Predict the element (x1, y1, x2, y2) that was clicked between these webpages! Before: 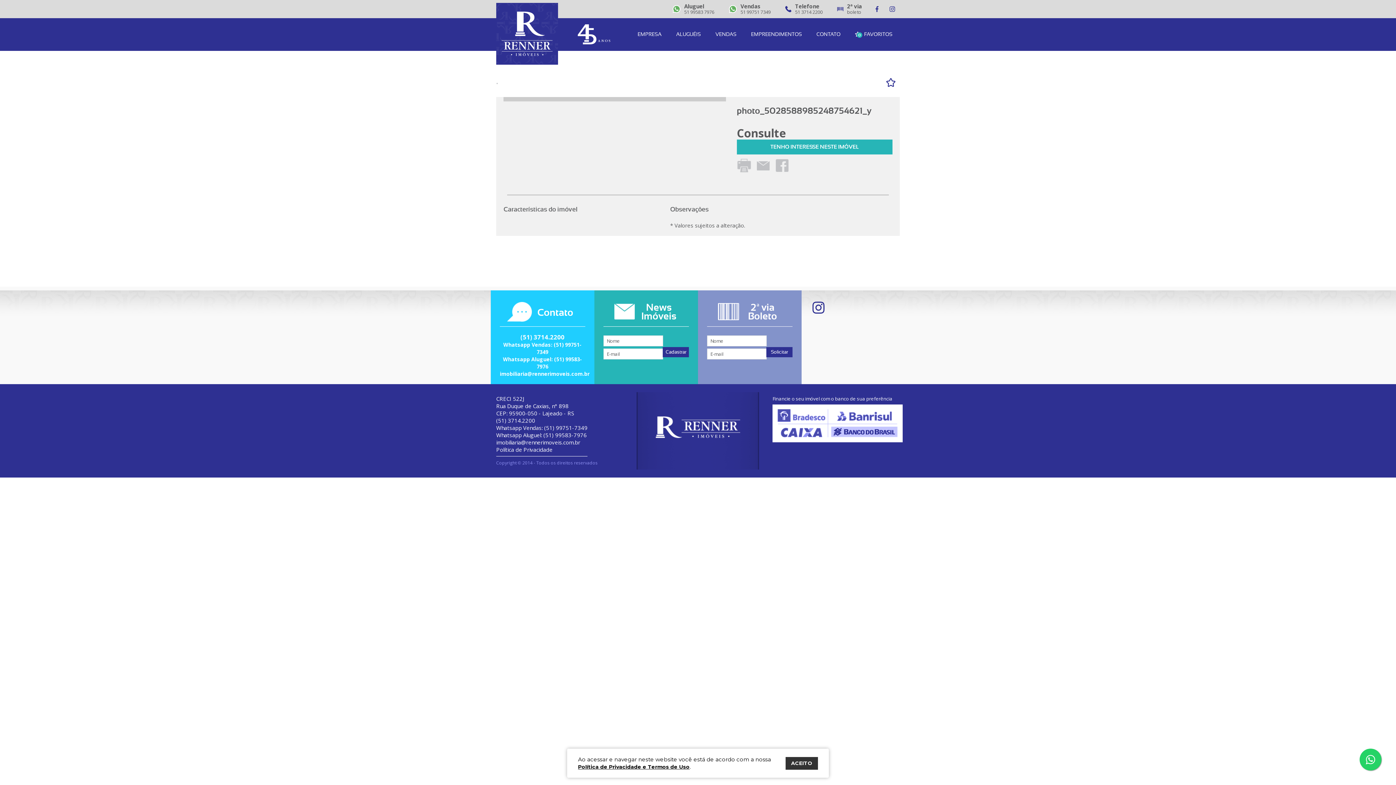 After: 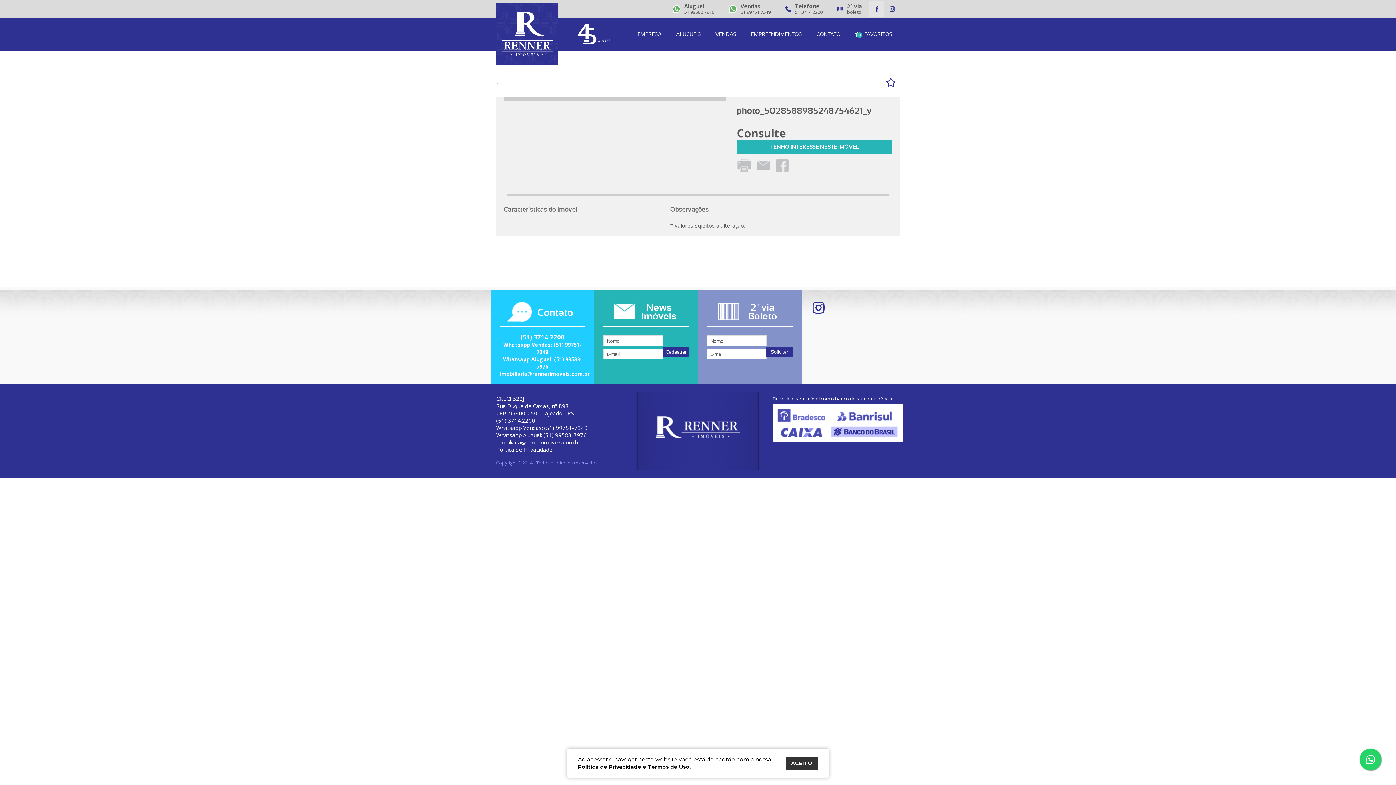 Action: bbox: (869, 1, 884, 16)